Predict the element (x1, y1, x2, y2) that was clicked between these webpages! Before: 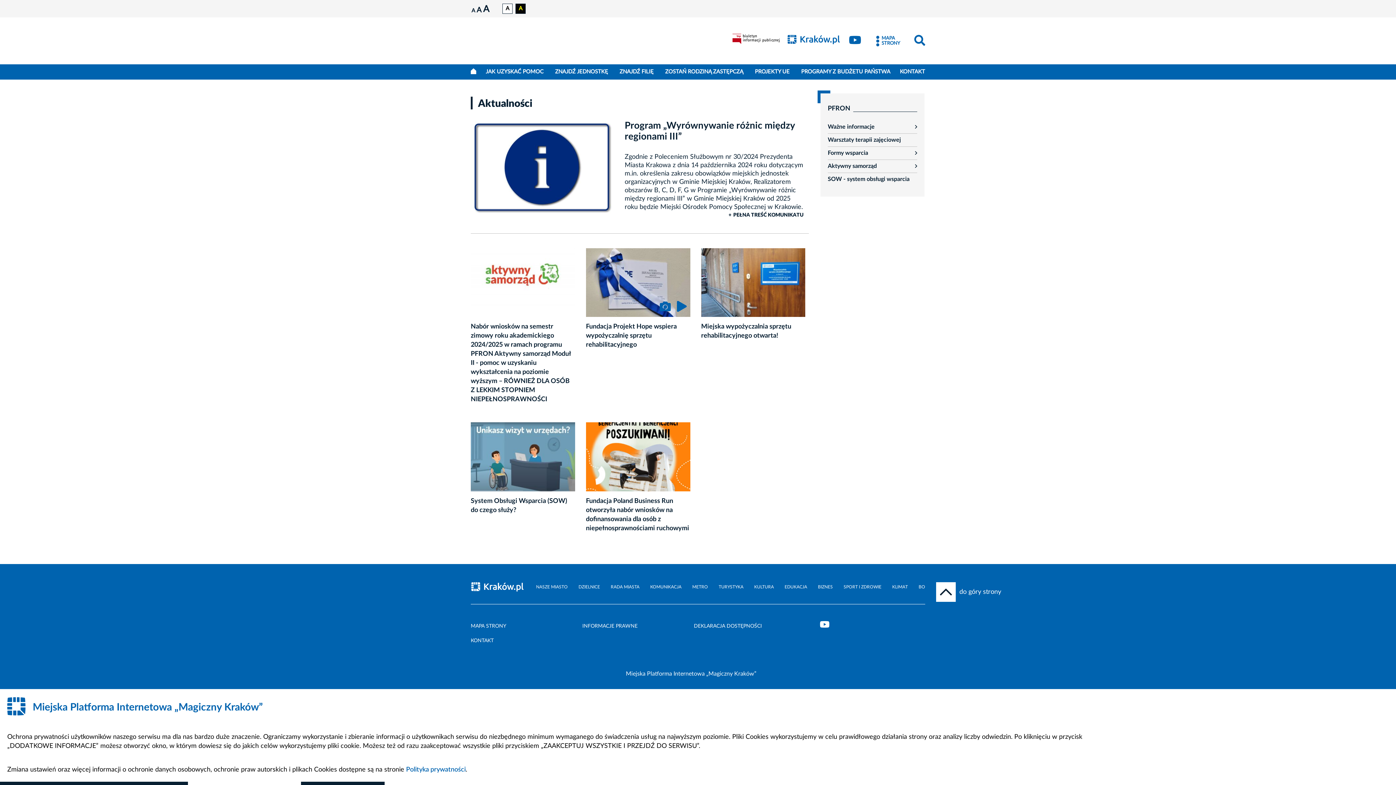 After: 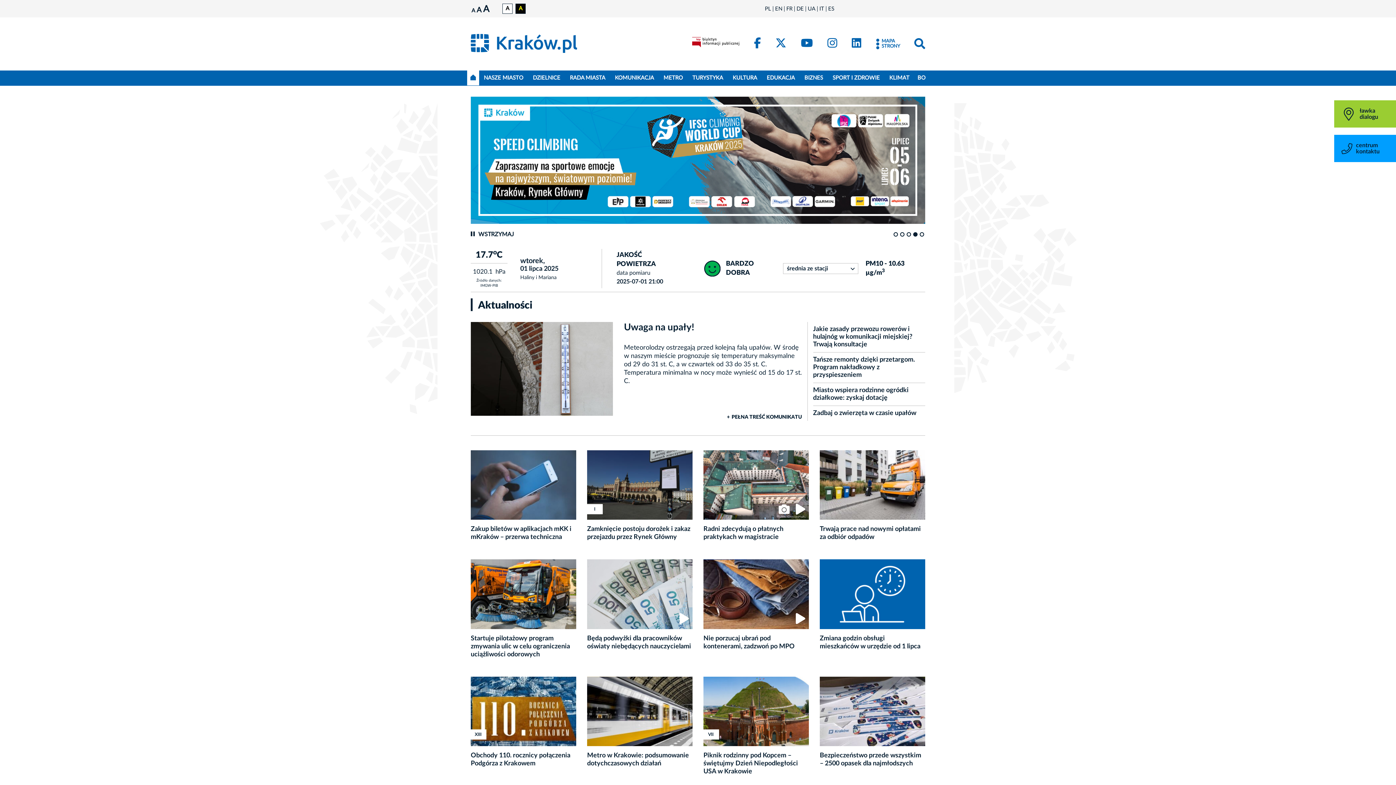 Action: bbox: (787, 39, 841, 46)